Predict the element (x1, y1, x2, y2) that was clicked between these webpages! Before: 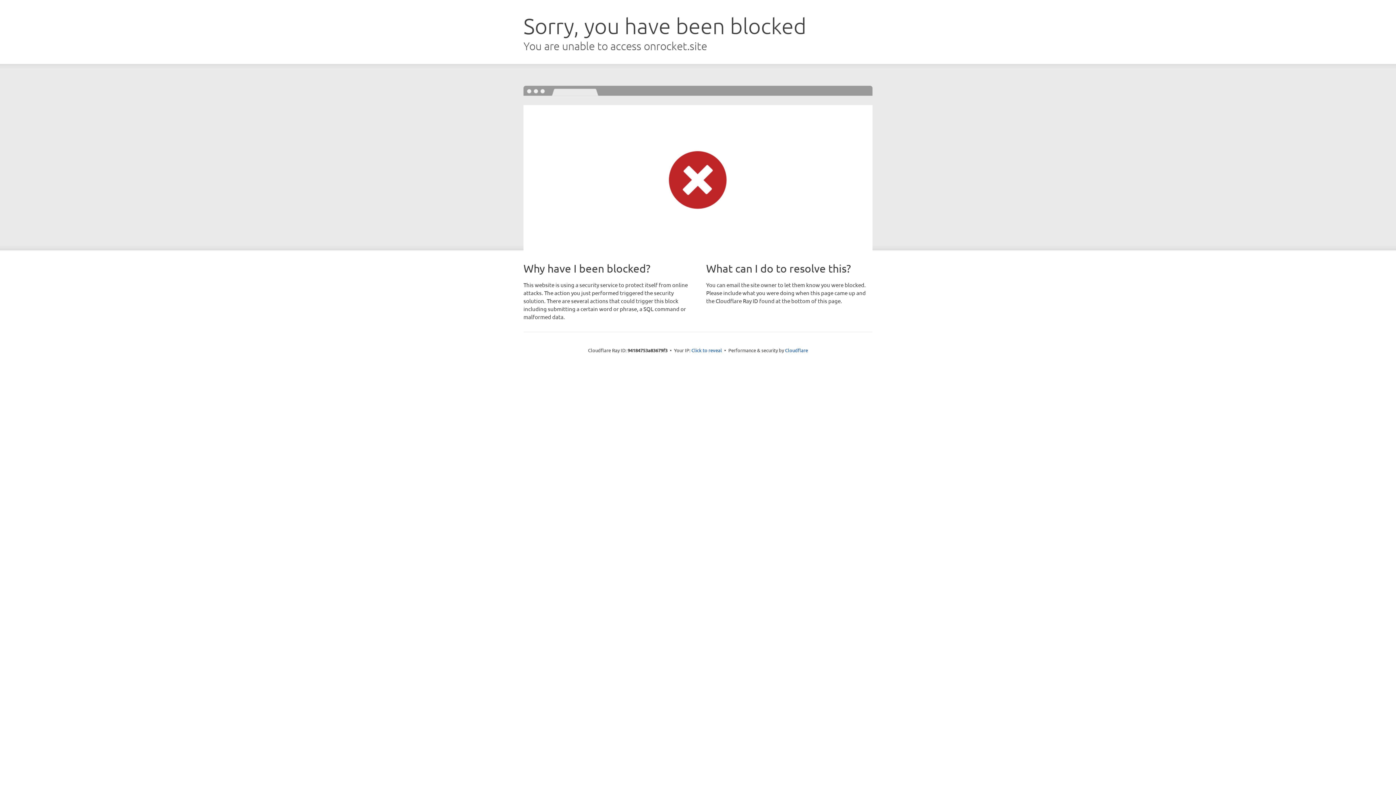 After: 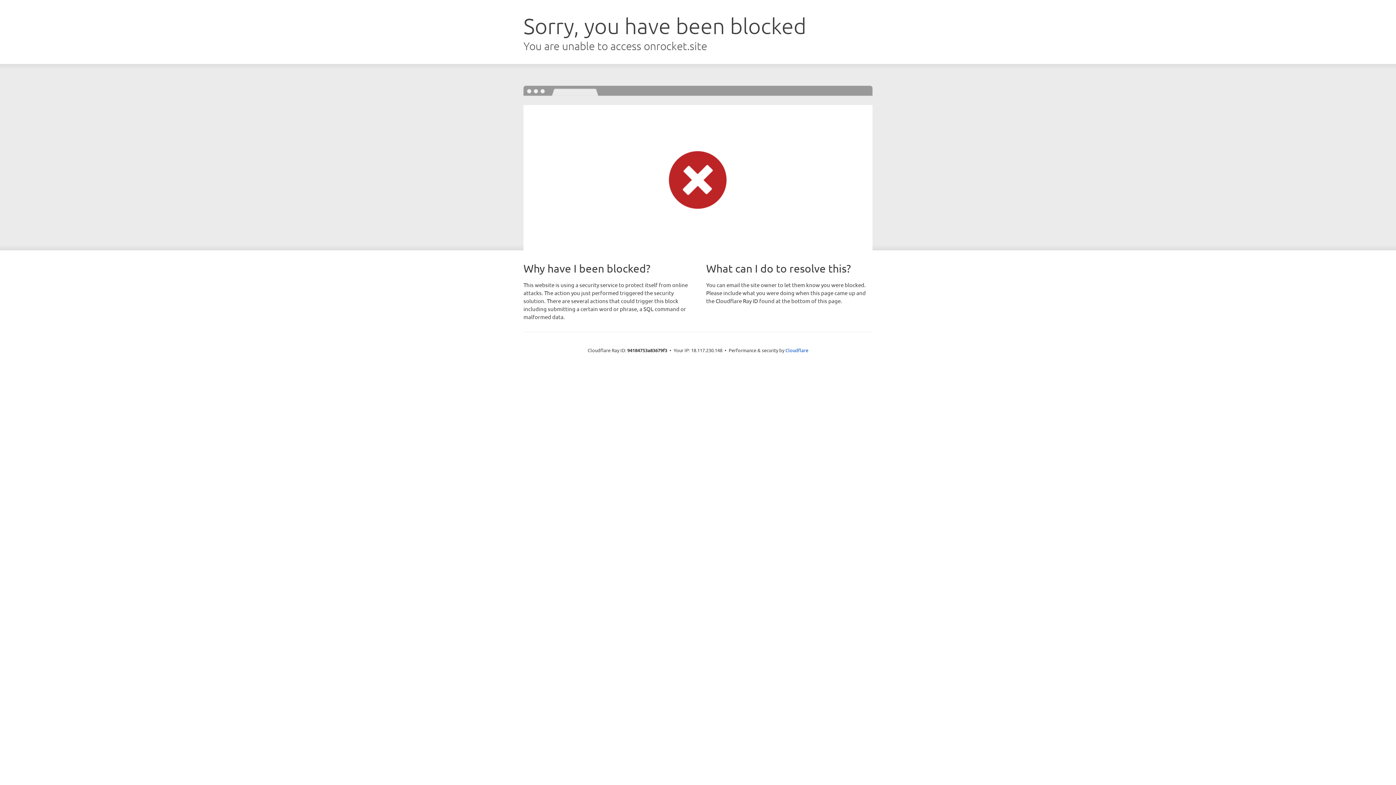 Action: bbox: (691, 346, 722, 353) label: Click to reveal